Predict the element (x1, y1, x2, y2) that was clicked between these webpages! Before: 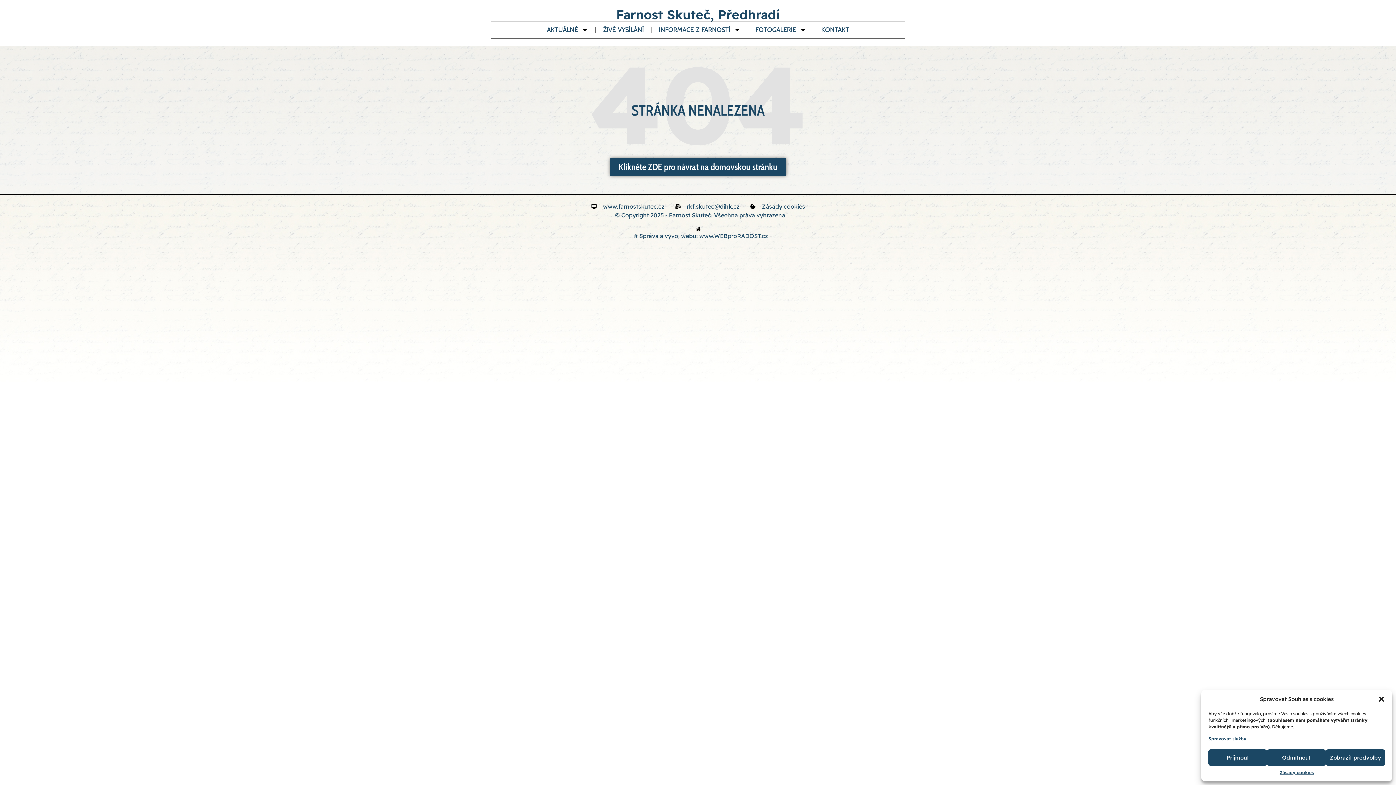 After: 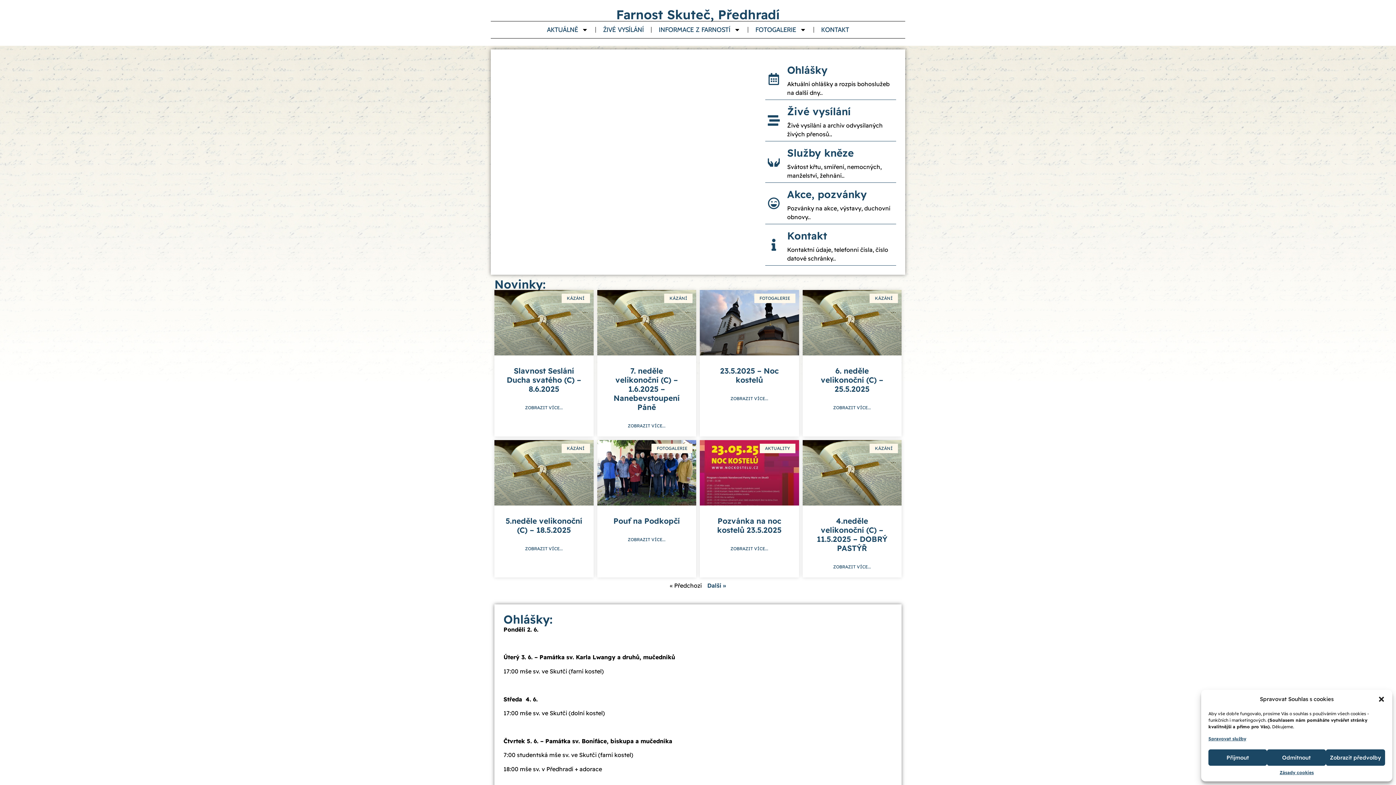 Action: bbox: (609, 210, 786, 219) label: © Copyright 2025 - Farnost Skuteč. Všechna práva vyhrazena.